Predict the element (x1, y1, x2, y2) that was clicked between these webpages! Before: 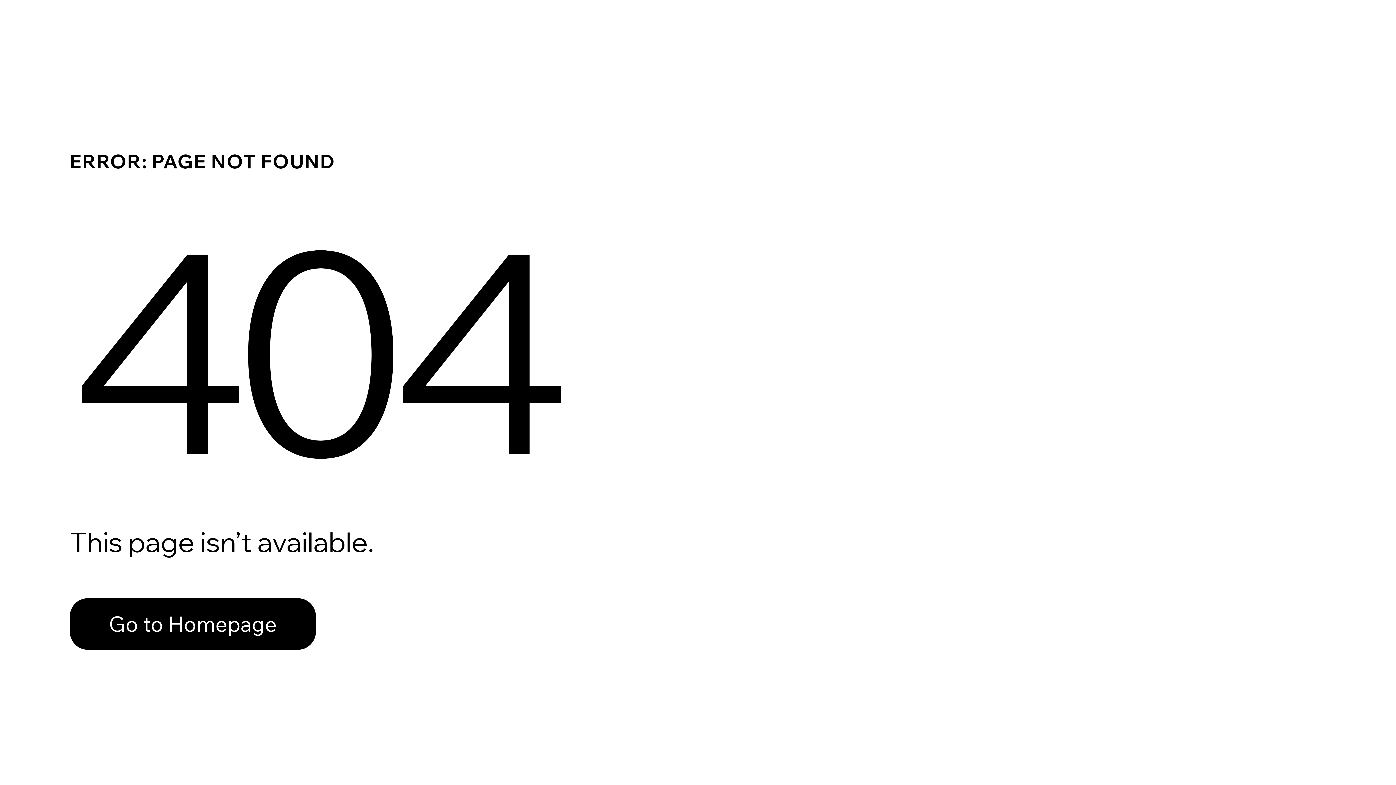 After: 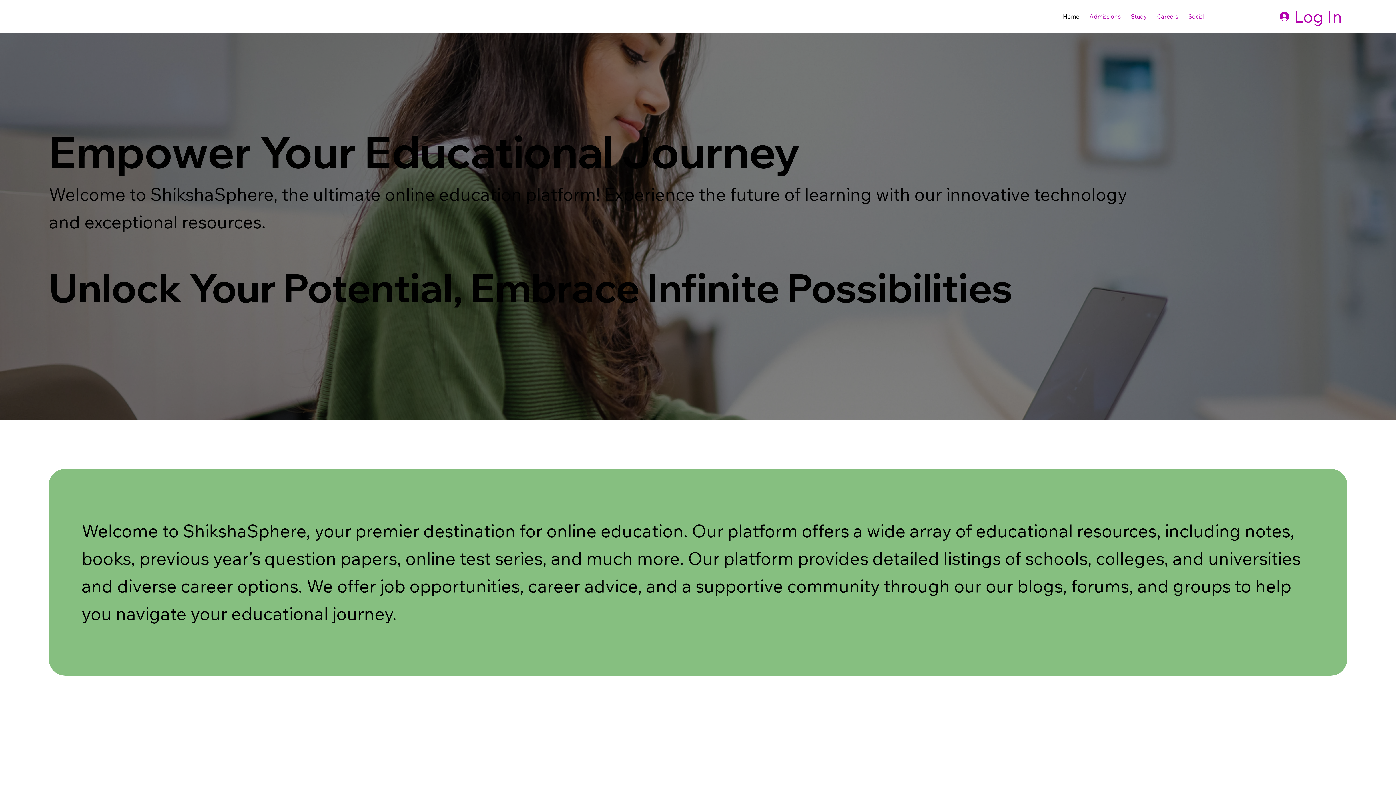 Action: label: Go to Homepage bbox: (69, 582, 768, 659)